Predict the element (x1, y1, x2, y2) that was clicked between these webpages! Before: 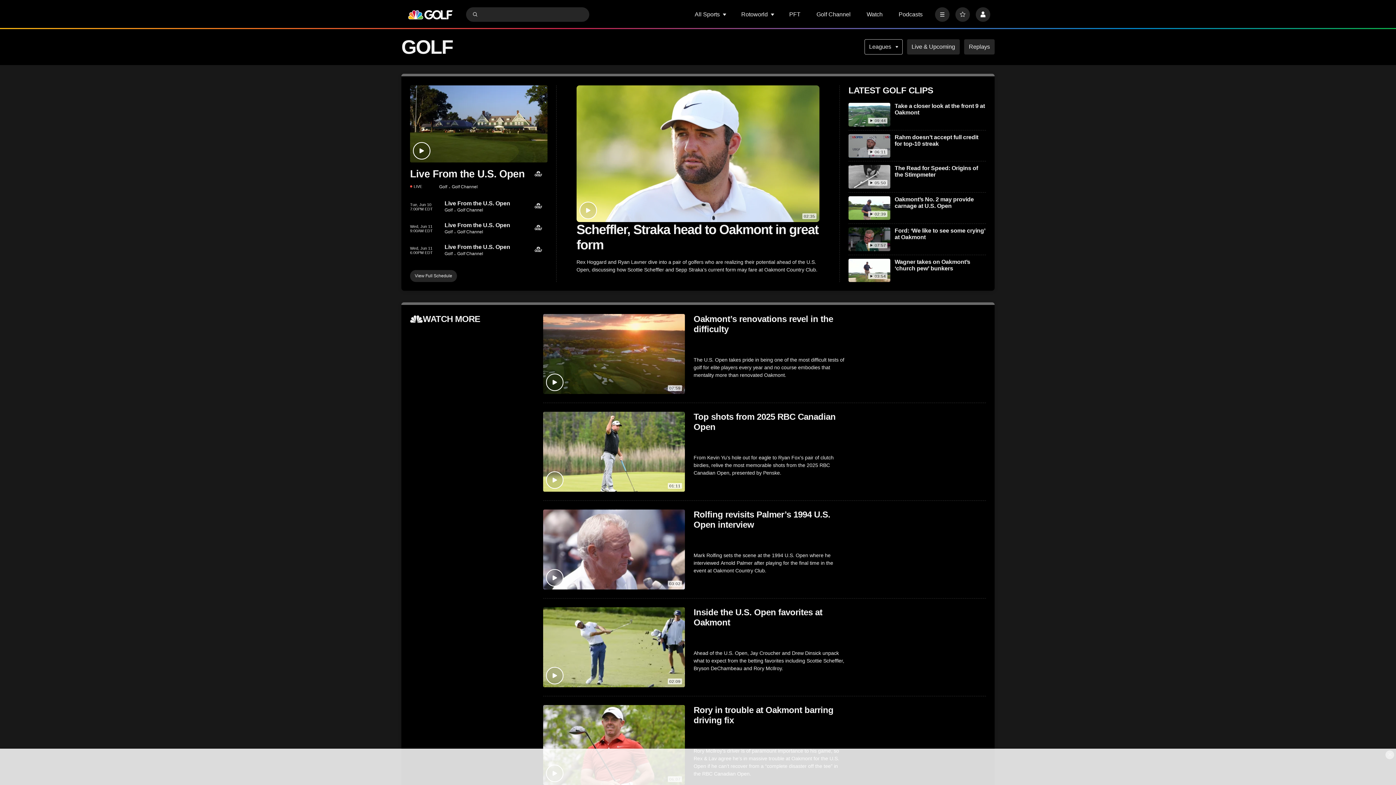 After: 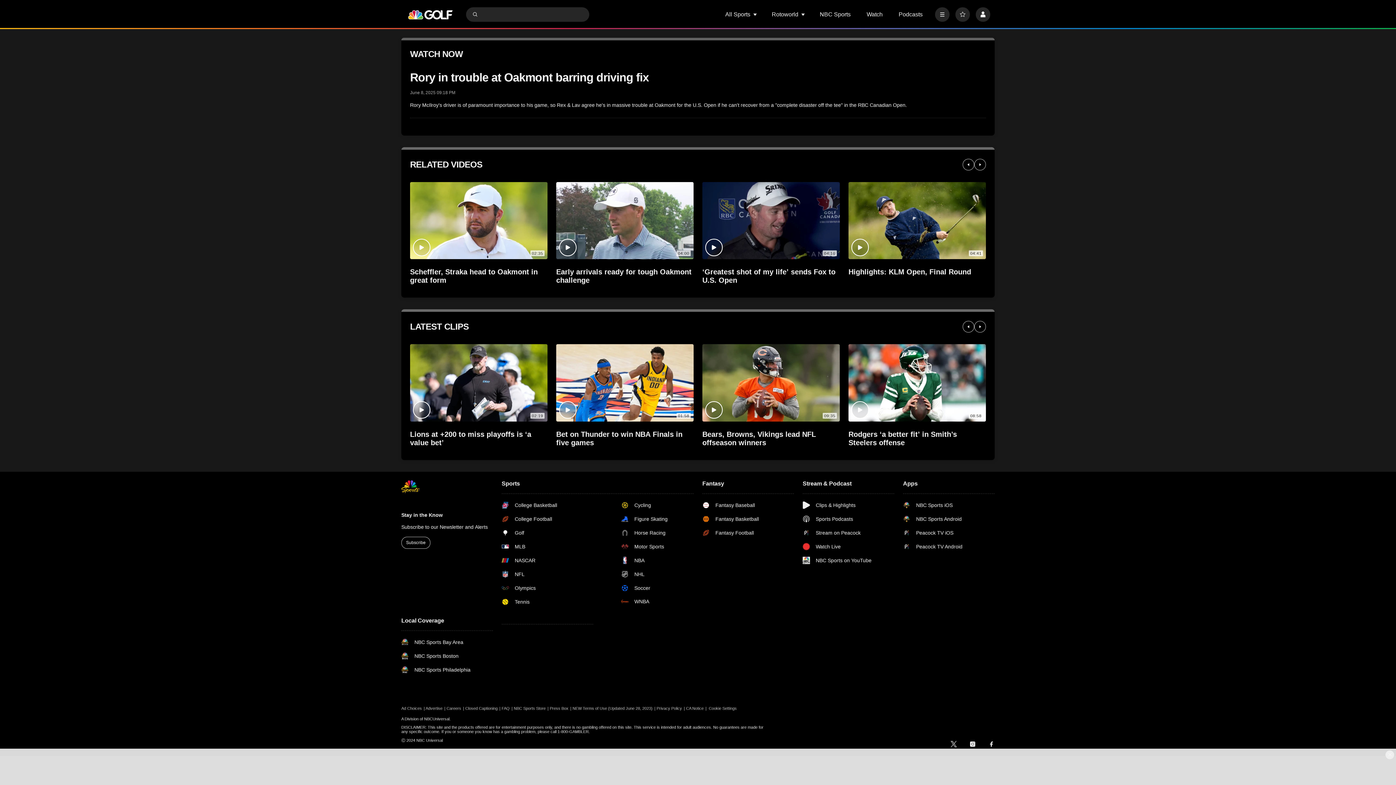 Action: bbox: (693, 705, 845, 725) label: Rory in trouble at Oakmont barring driving fix